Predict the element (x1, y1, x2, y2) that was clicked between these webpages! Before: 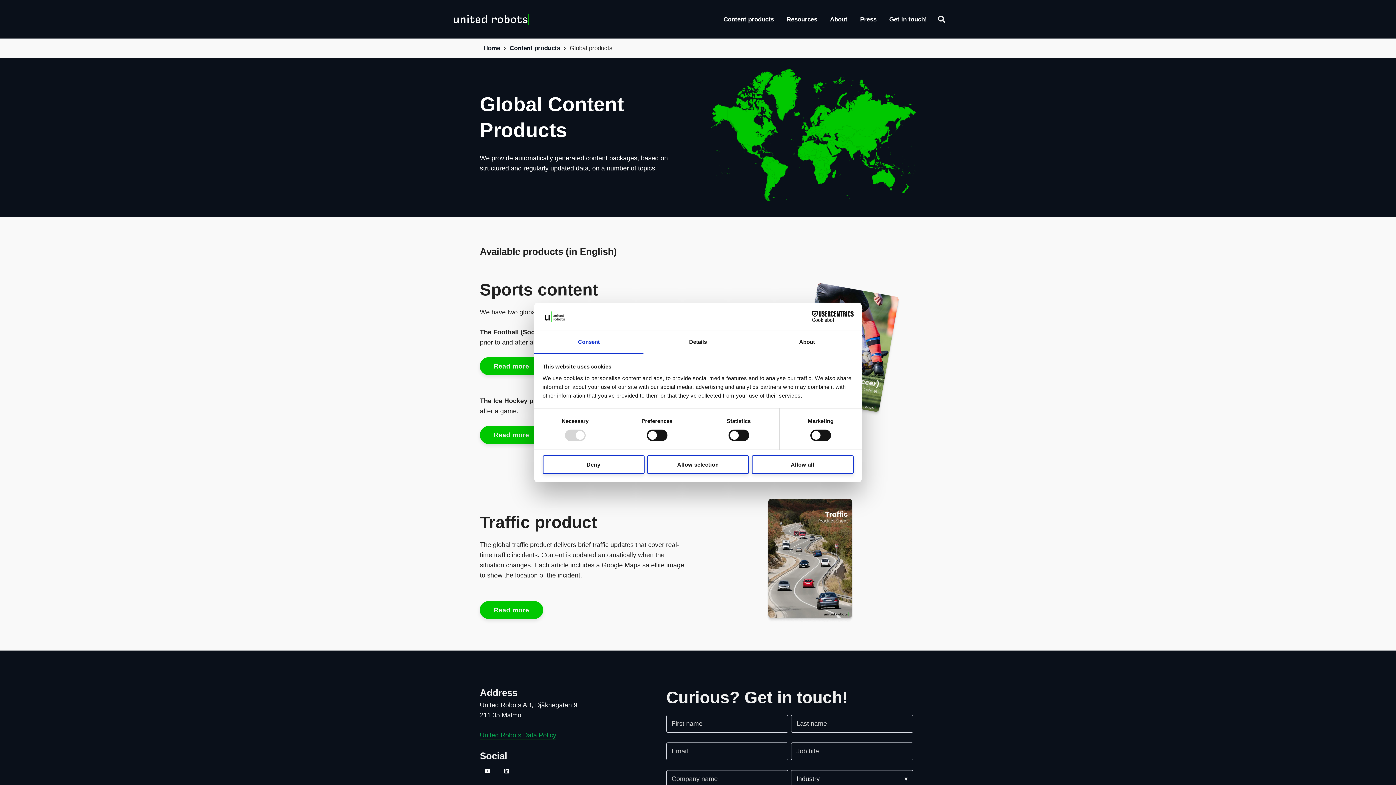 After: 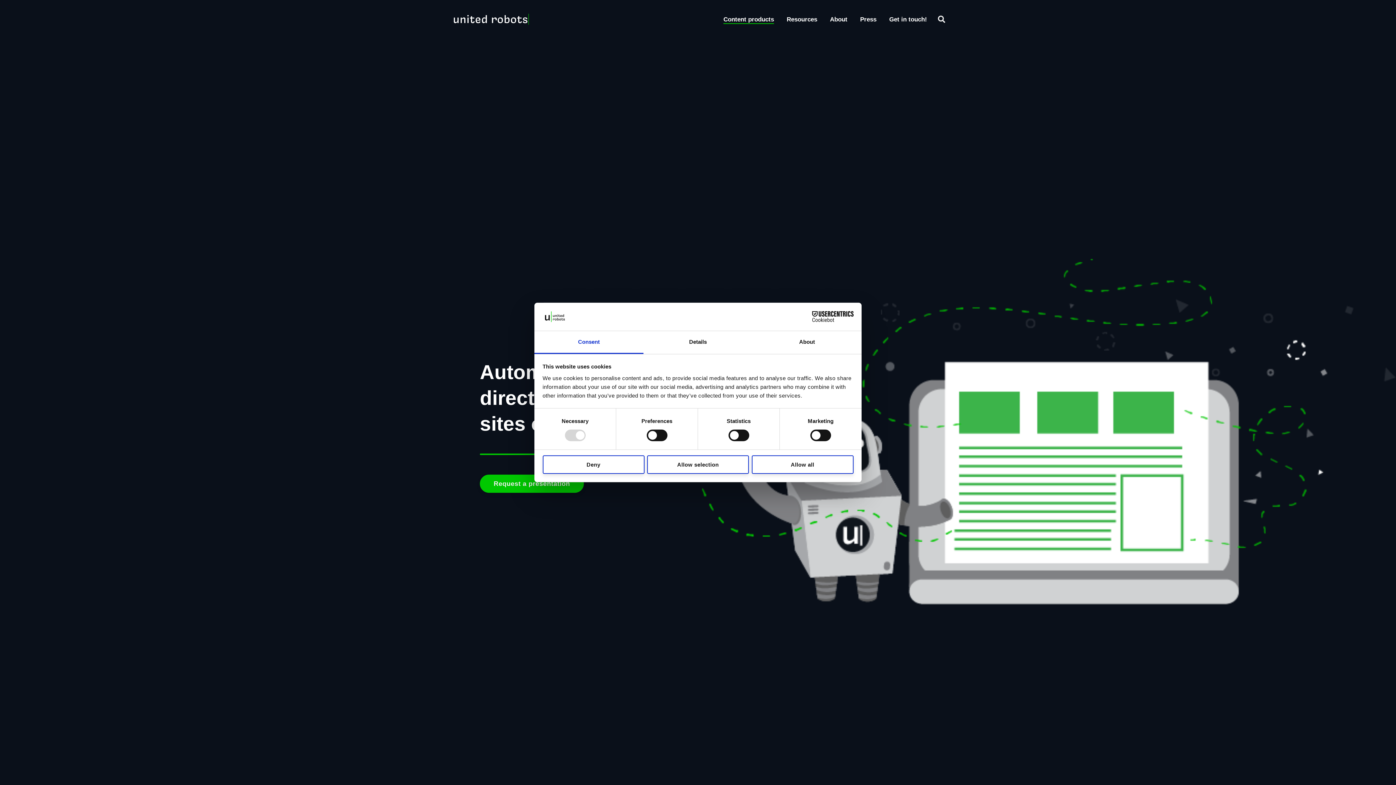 Action: bbox: (723, 16, 774, 22) label: Content products